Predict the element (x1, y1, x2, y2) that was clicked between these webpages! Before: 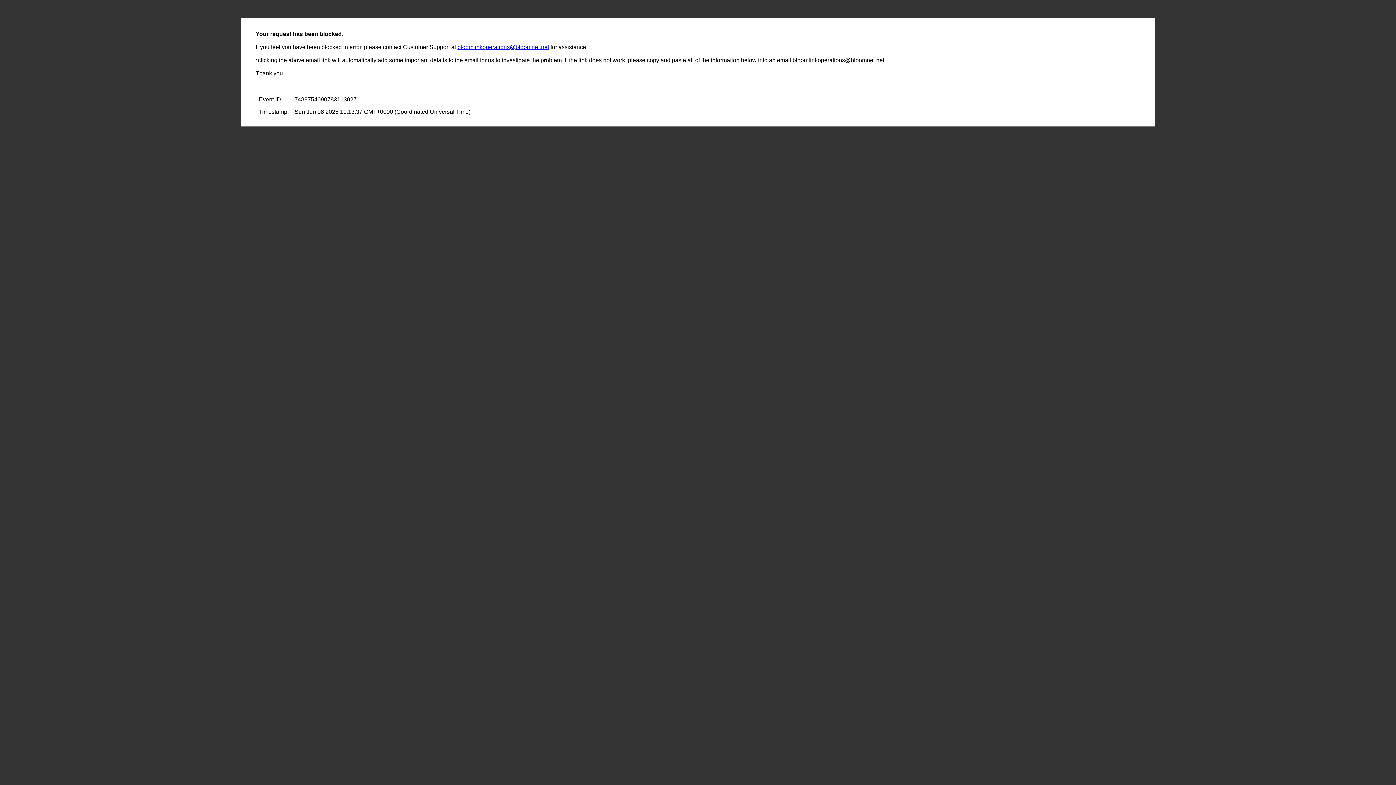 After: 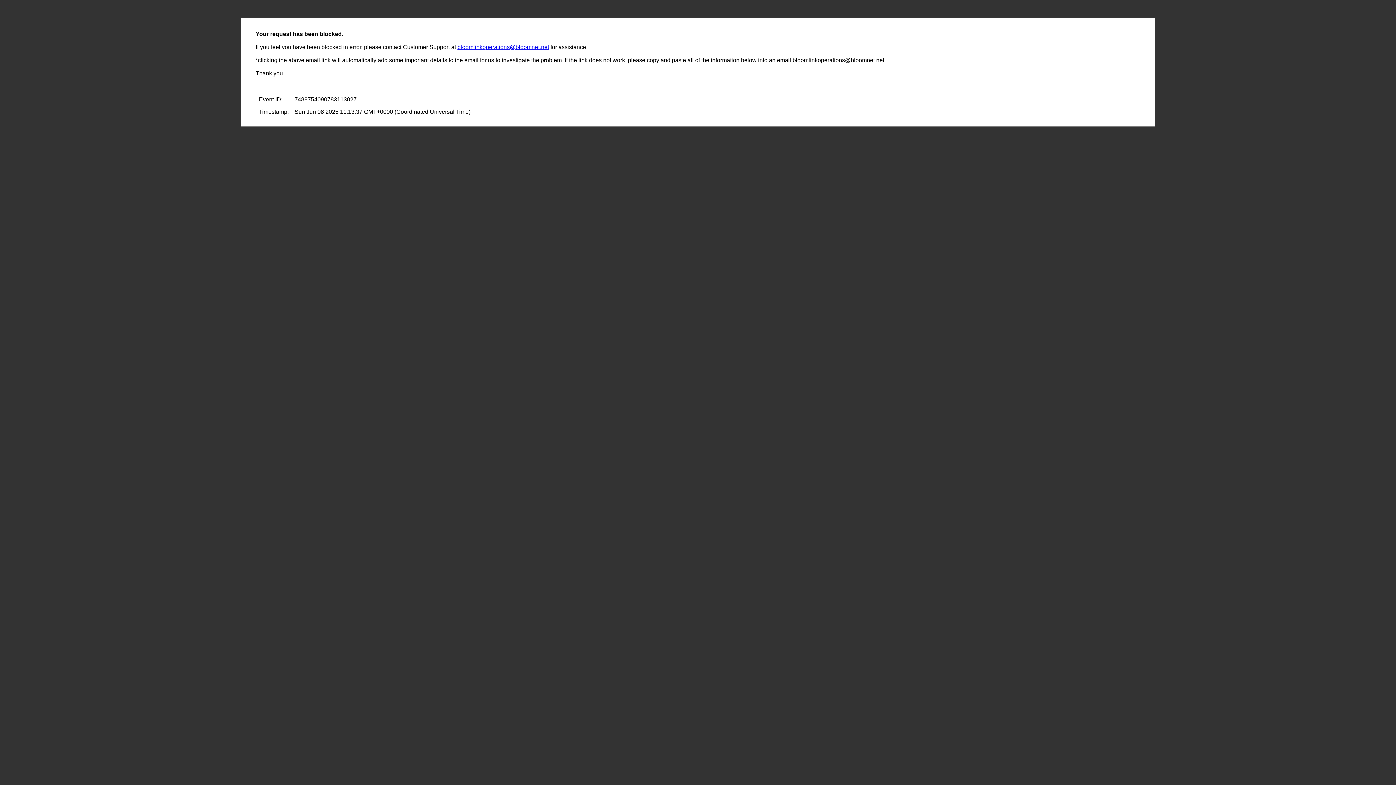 Action: bbox: (457, 44, 549, 50) label: bloomlinkoperations@bloomnet.net